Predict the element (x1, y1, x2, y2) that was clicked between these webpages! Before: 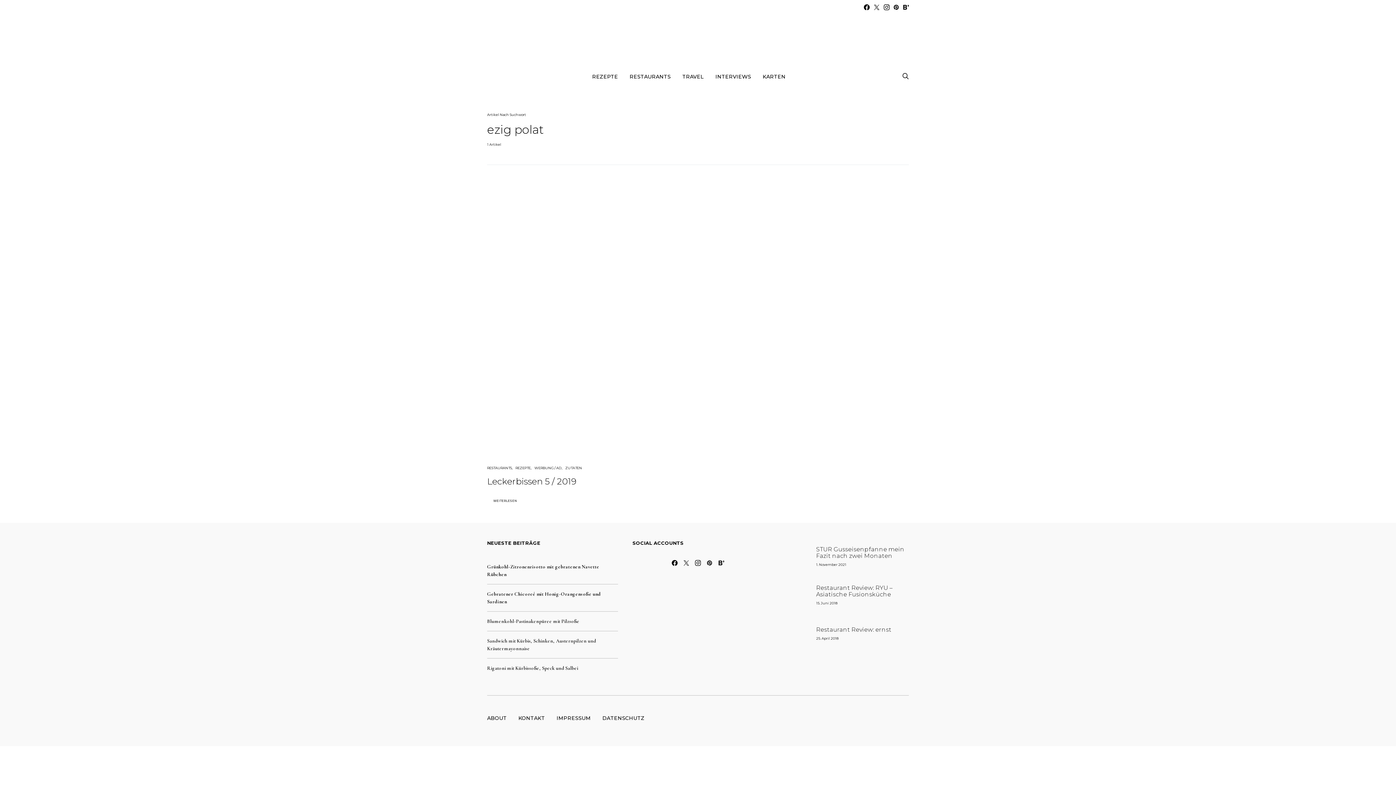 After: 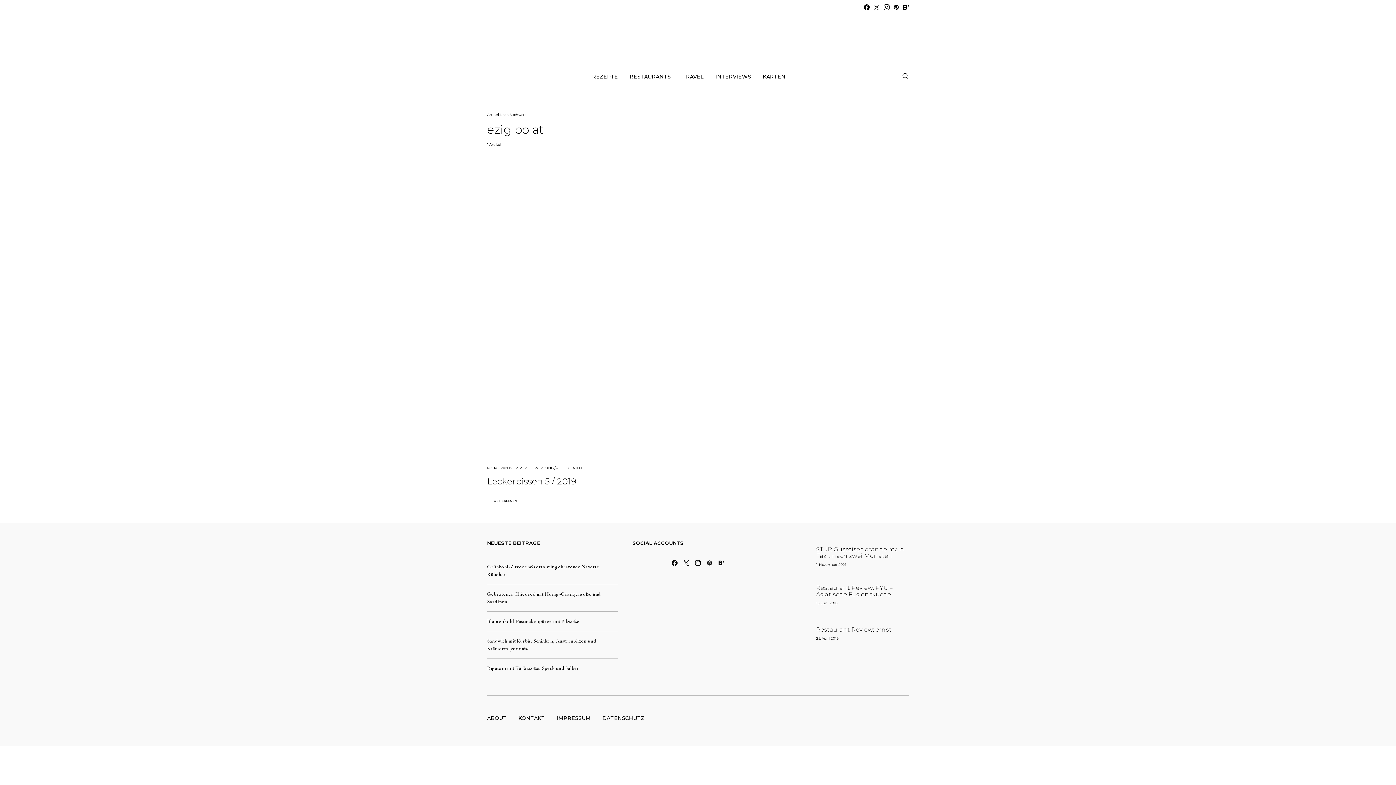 Action: label: Facebook bbox: (669, 560, 680, 566)